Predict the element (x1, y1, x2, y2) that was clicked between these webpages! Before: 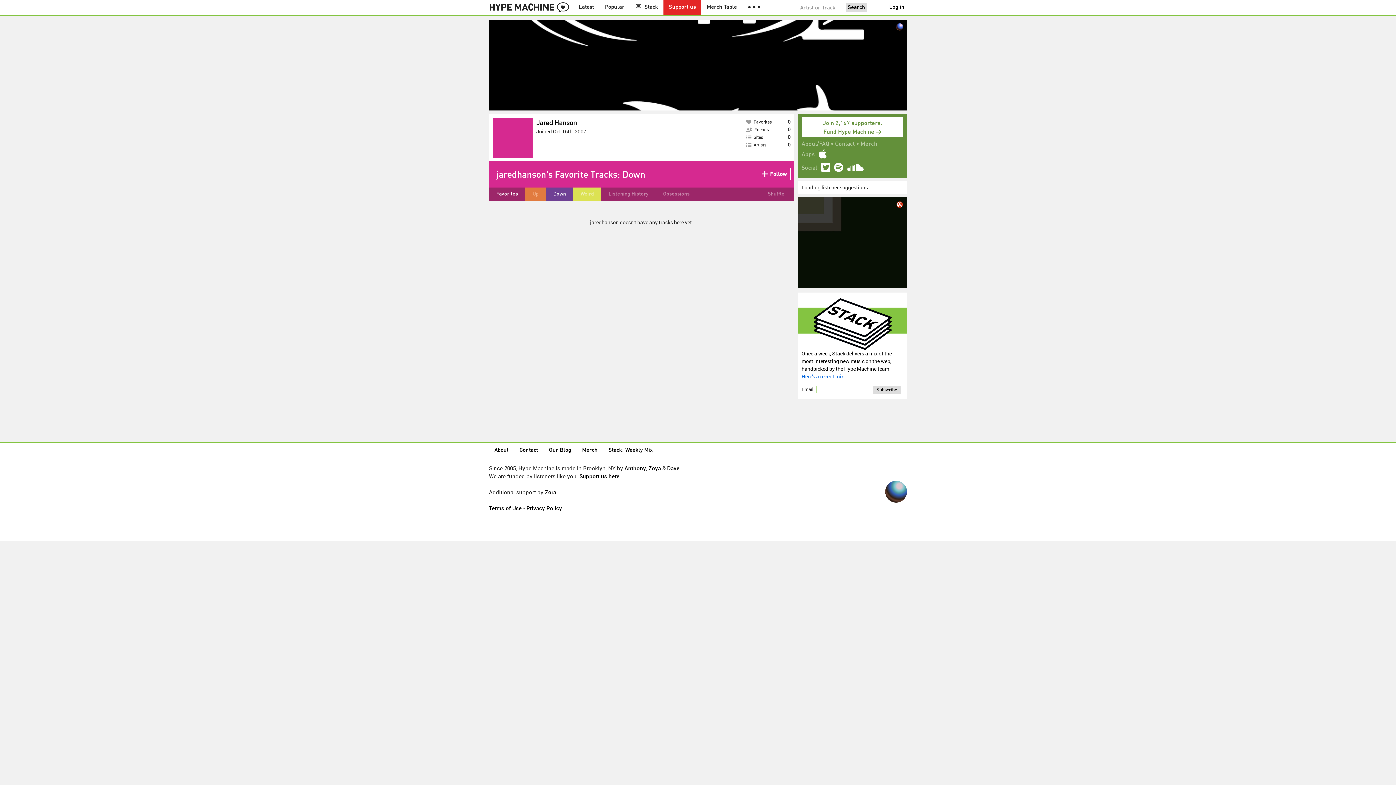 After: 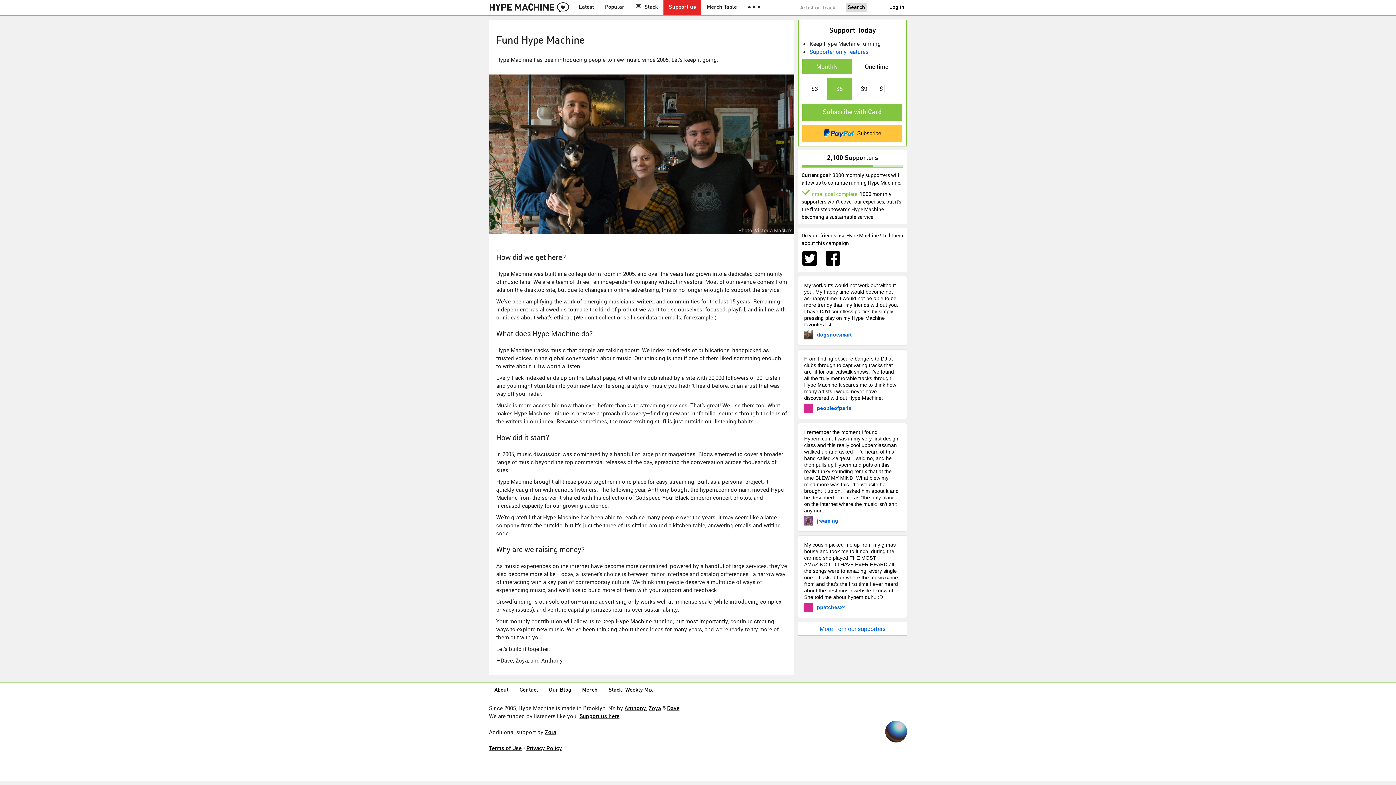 Action: label: Support us here bbox: (579, 472, 619, 480)